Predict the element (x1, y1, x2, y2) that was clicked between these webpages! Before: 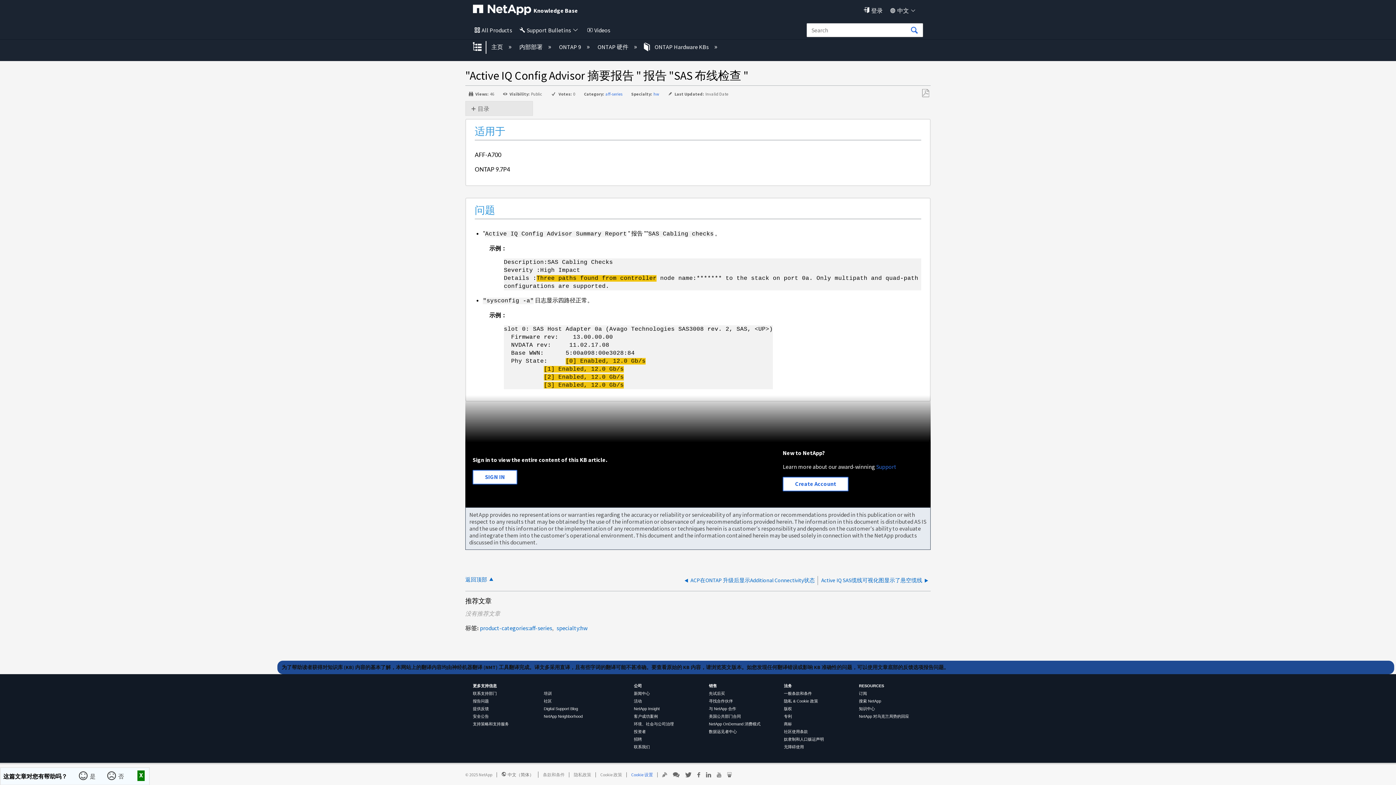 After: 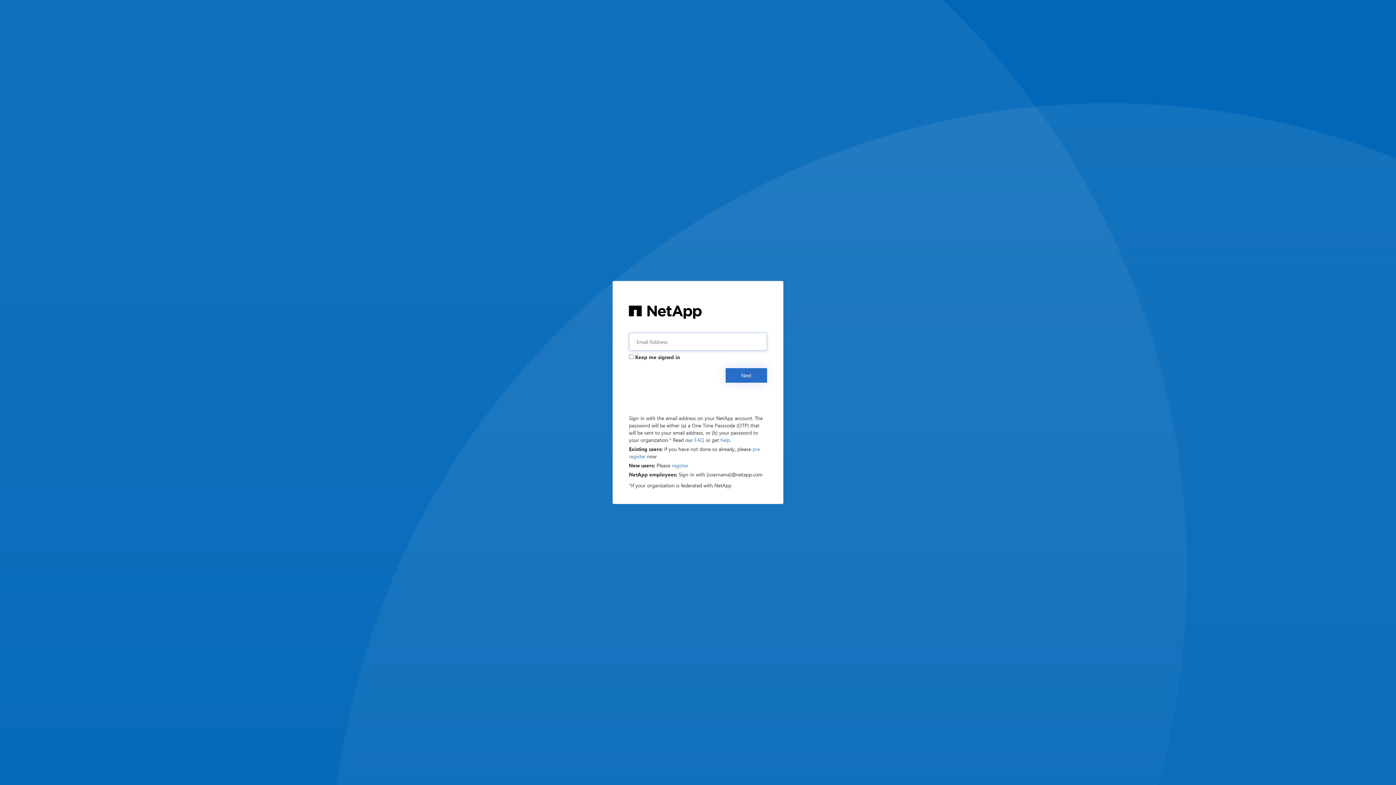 Action: bbox: (861, 6, 882, 14) label: 登录